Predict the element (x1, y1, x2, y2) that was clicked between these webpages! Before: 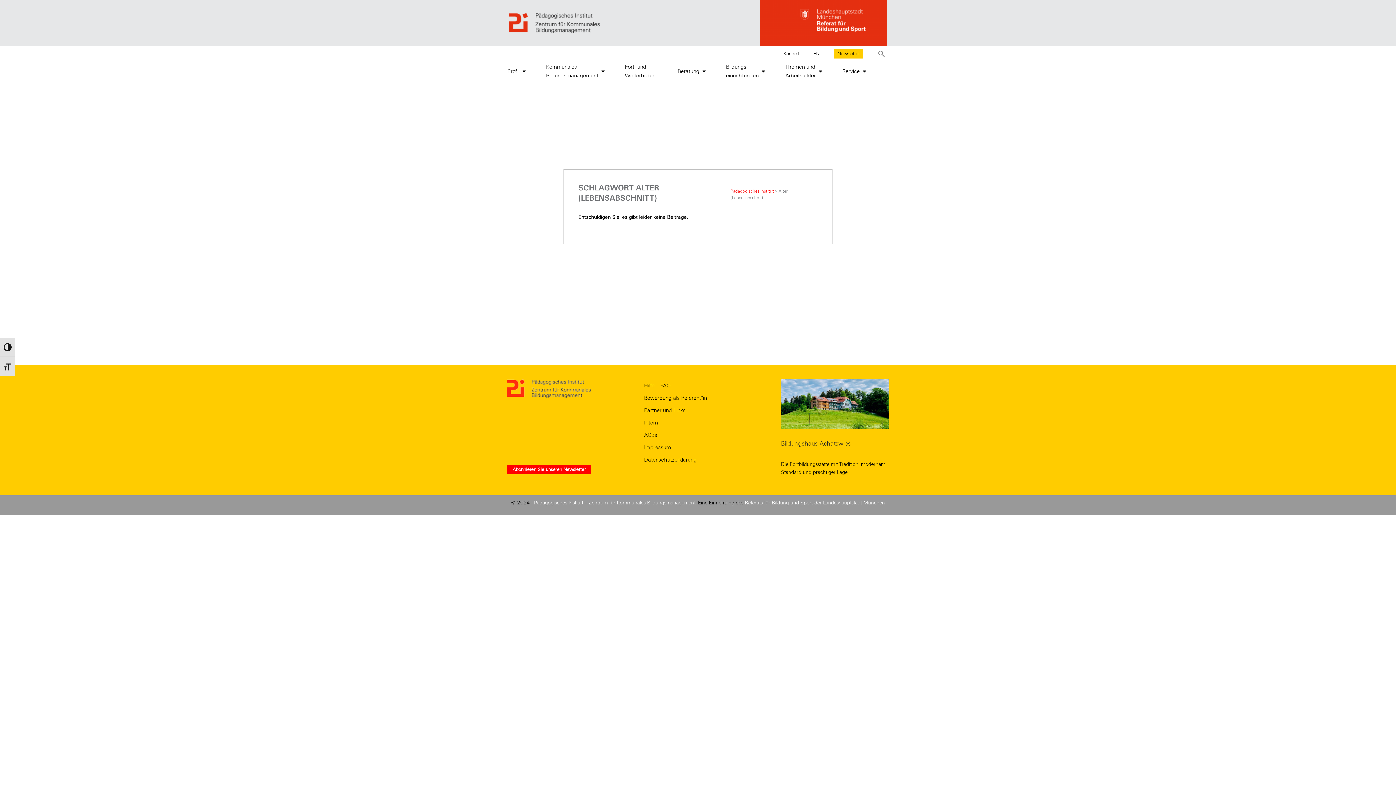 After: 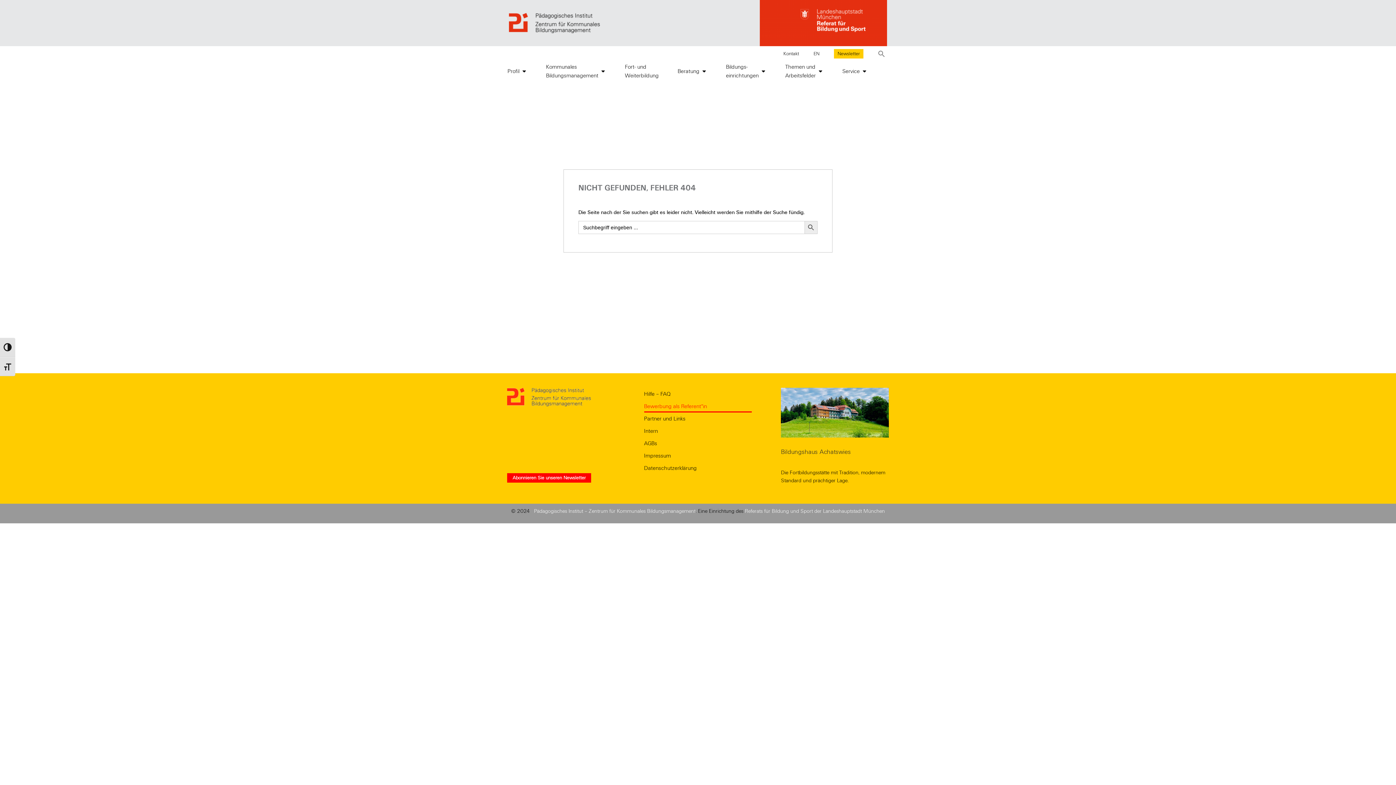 Action: label: Bewerbung als Referent*in bbox: (644, 392, 752, 404)